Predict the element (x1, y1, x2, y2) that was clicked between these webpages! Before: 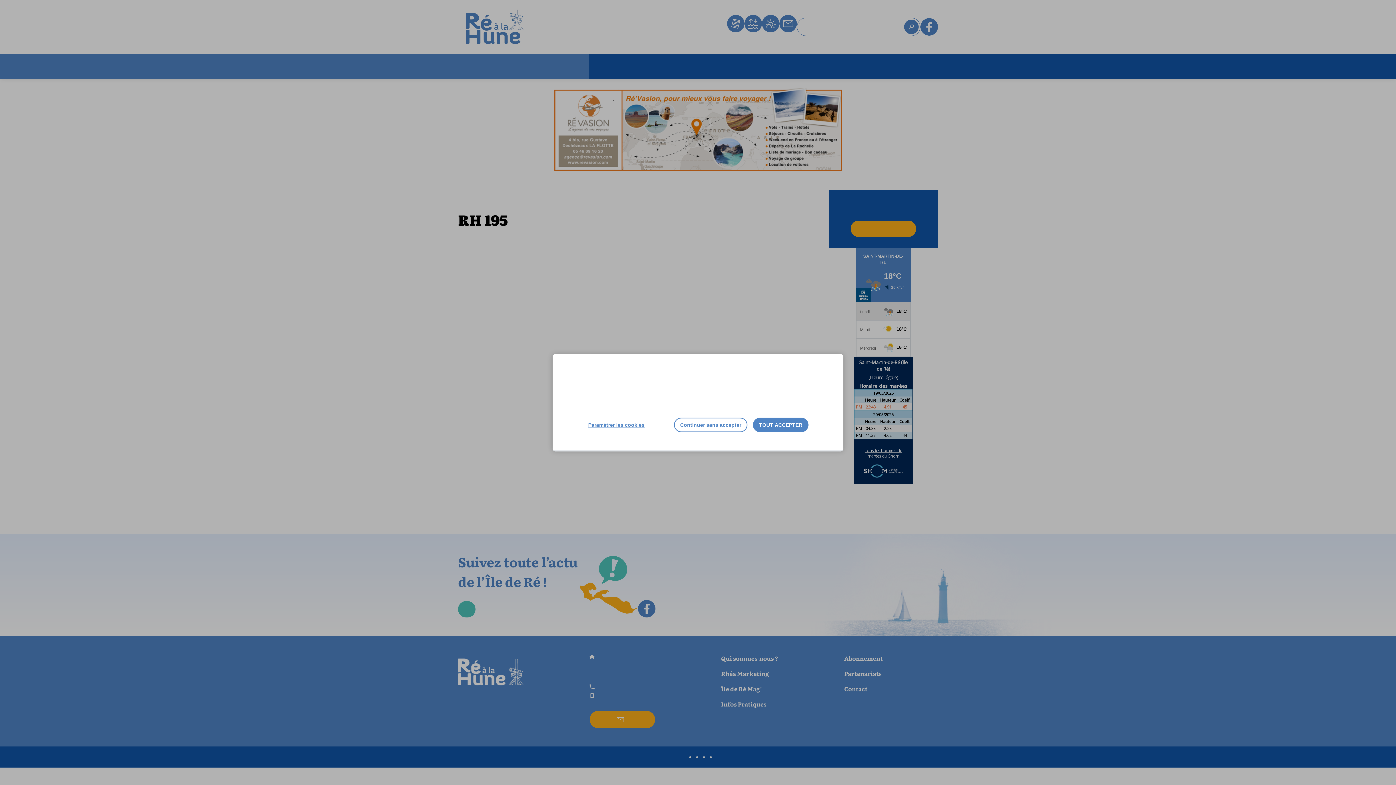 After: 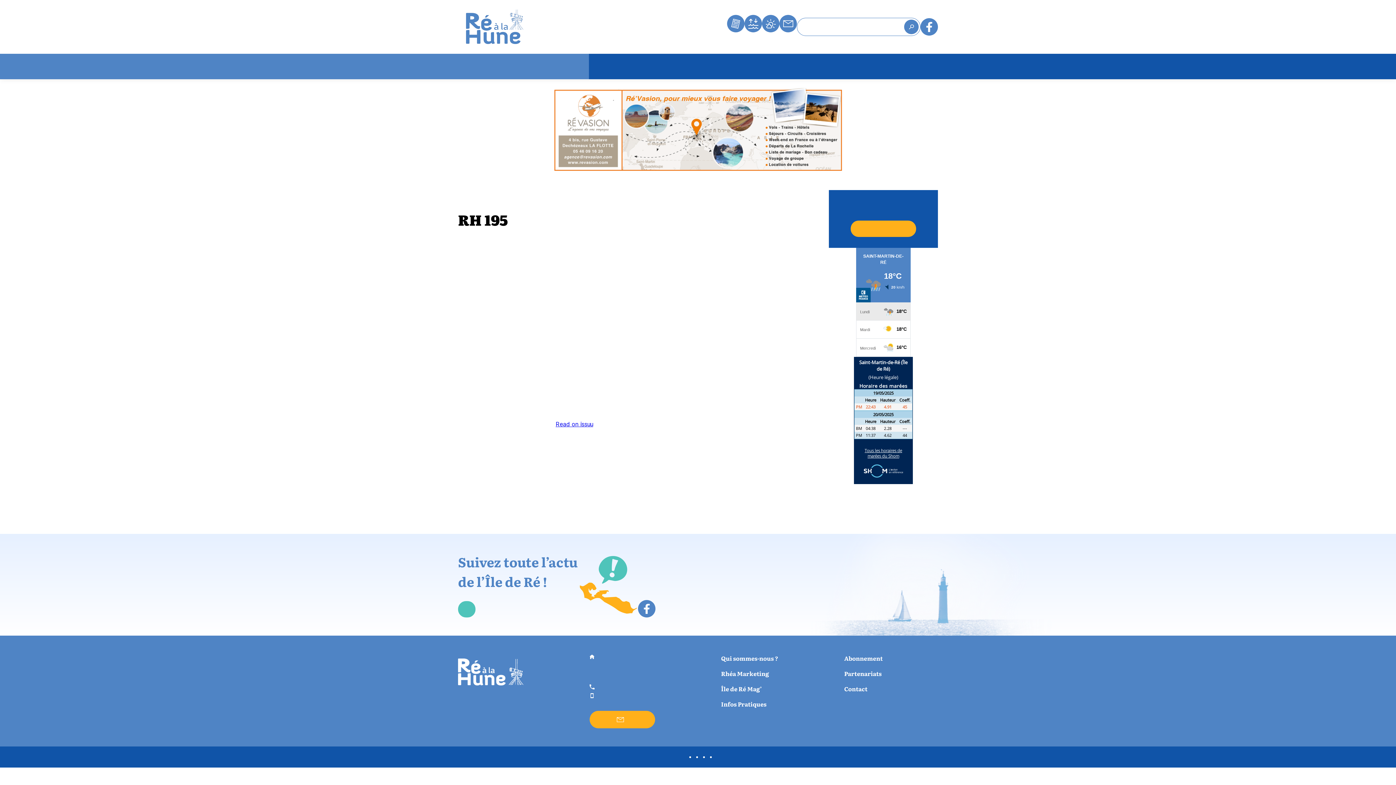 Action: label: TOUT ACCEPTER bbox: (753, 417, 808, 432)